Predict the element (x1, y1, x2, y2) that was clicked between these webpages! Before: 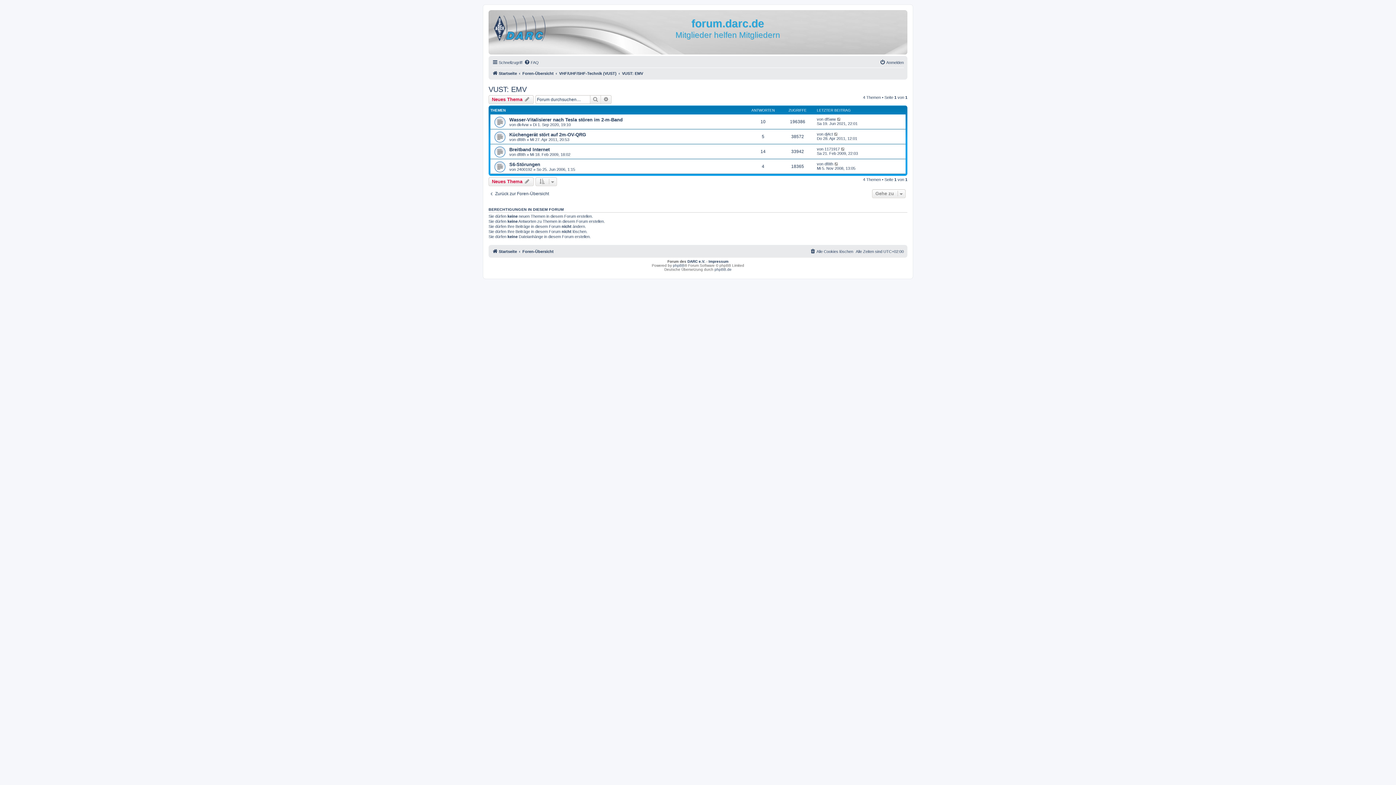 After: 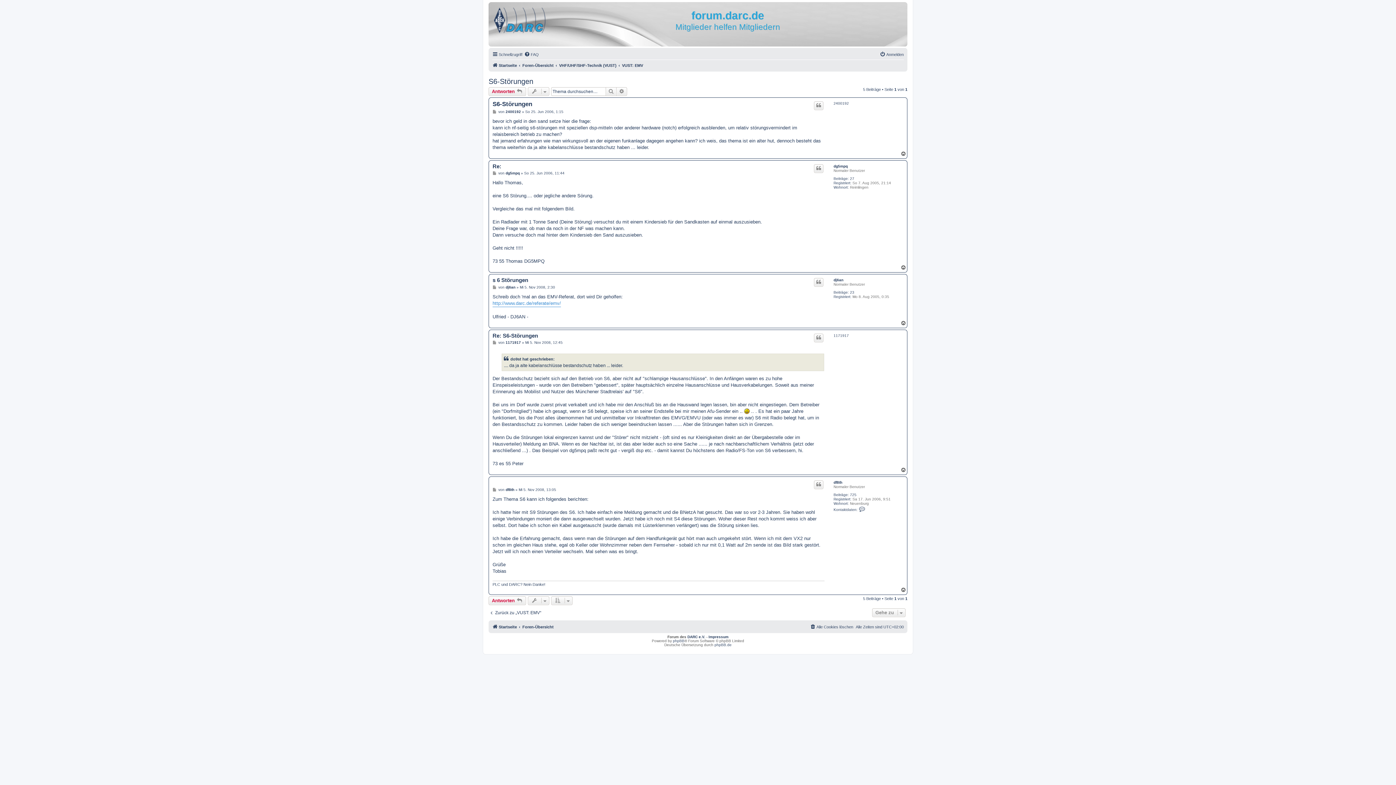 Action: bbox: (834, 161, 839, 166)